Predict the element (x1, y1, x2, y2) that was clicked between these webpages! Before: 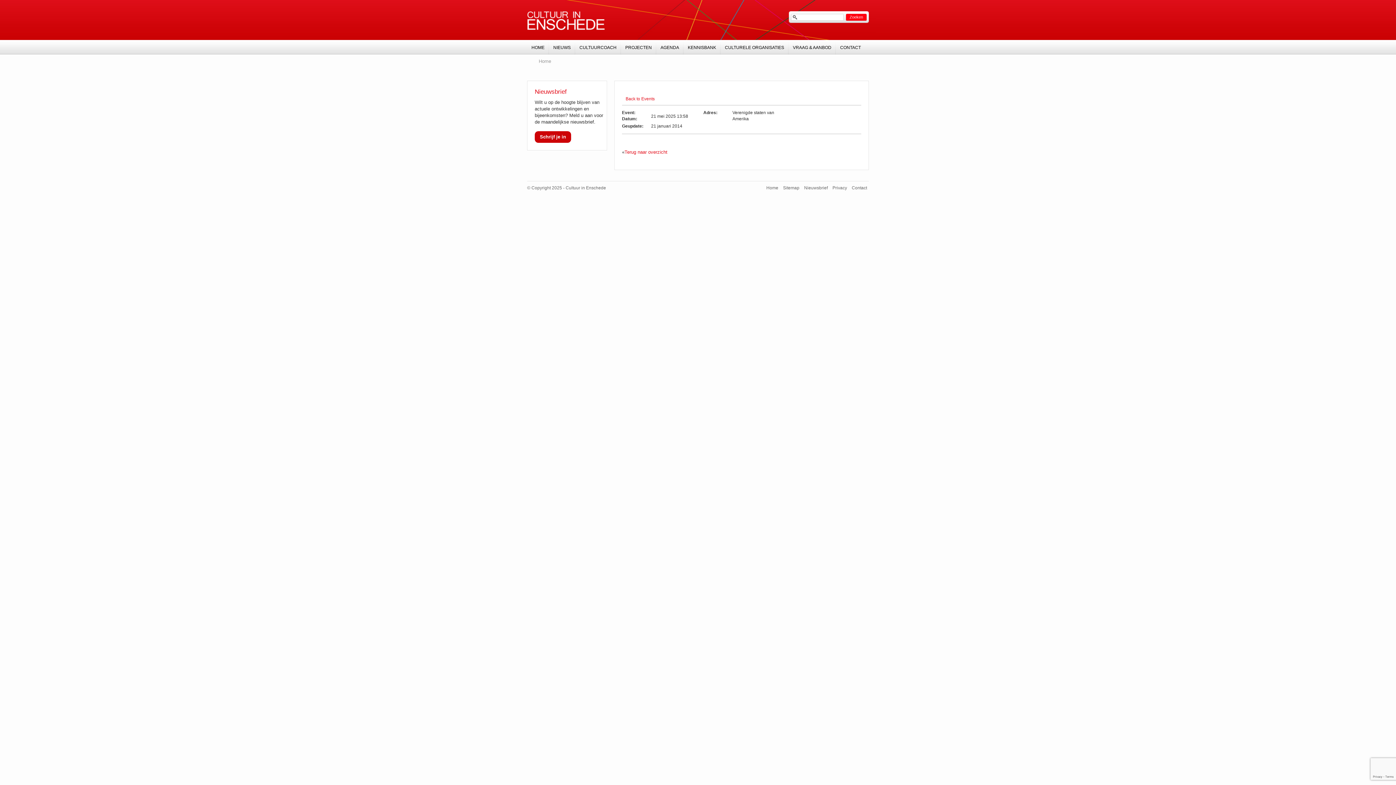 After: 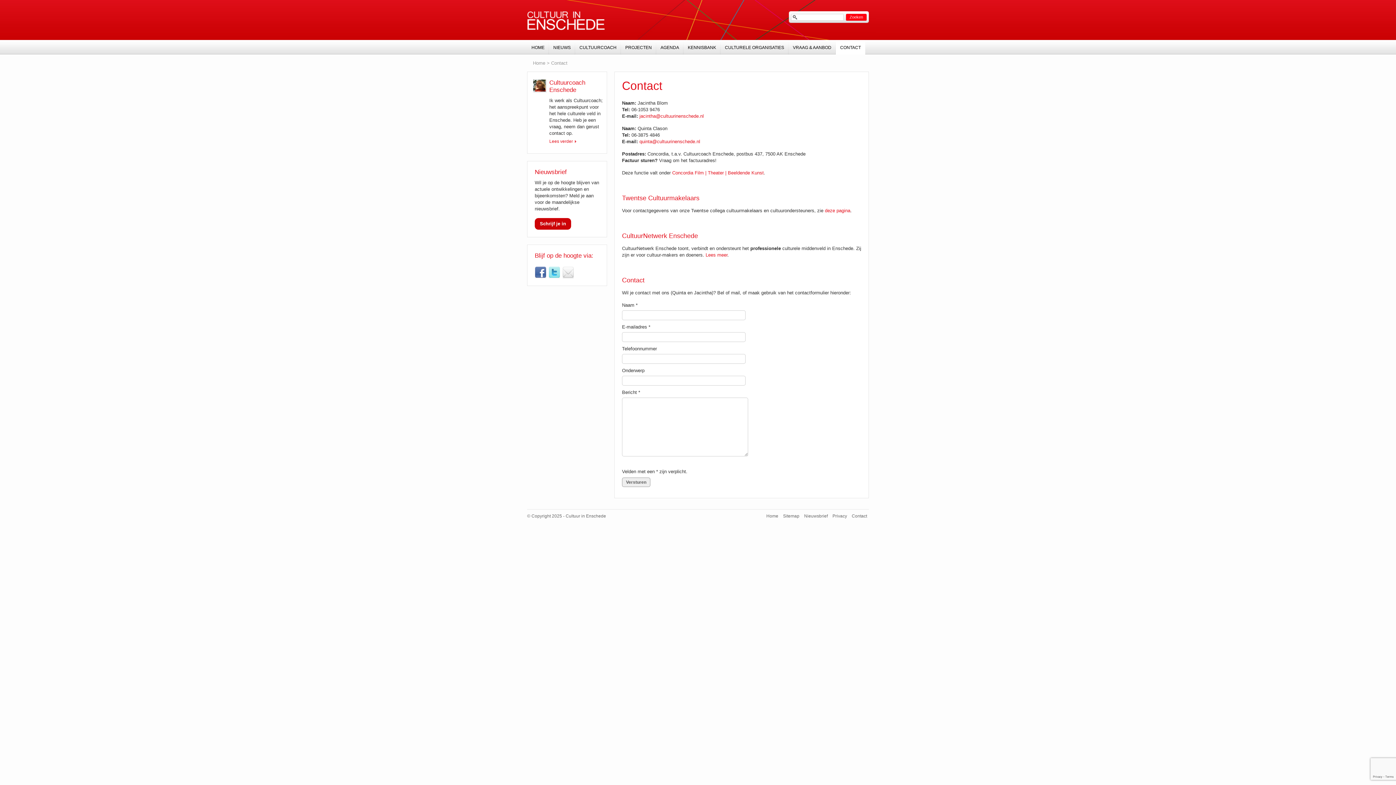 Action: bbox: (850, 185, 869, 190) label: Contact